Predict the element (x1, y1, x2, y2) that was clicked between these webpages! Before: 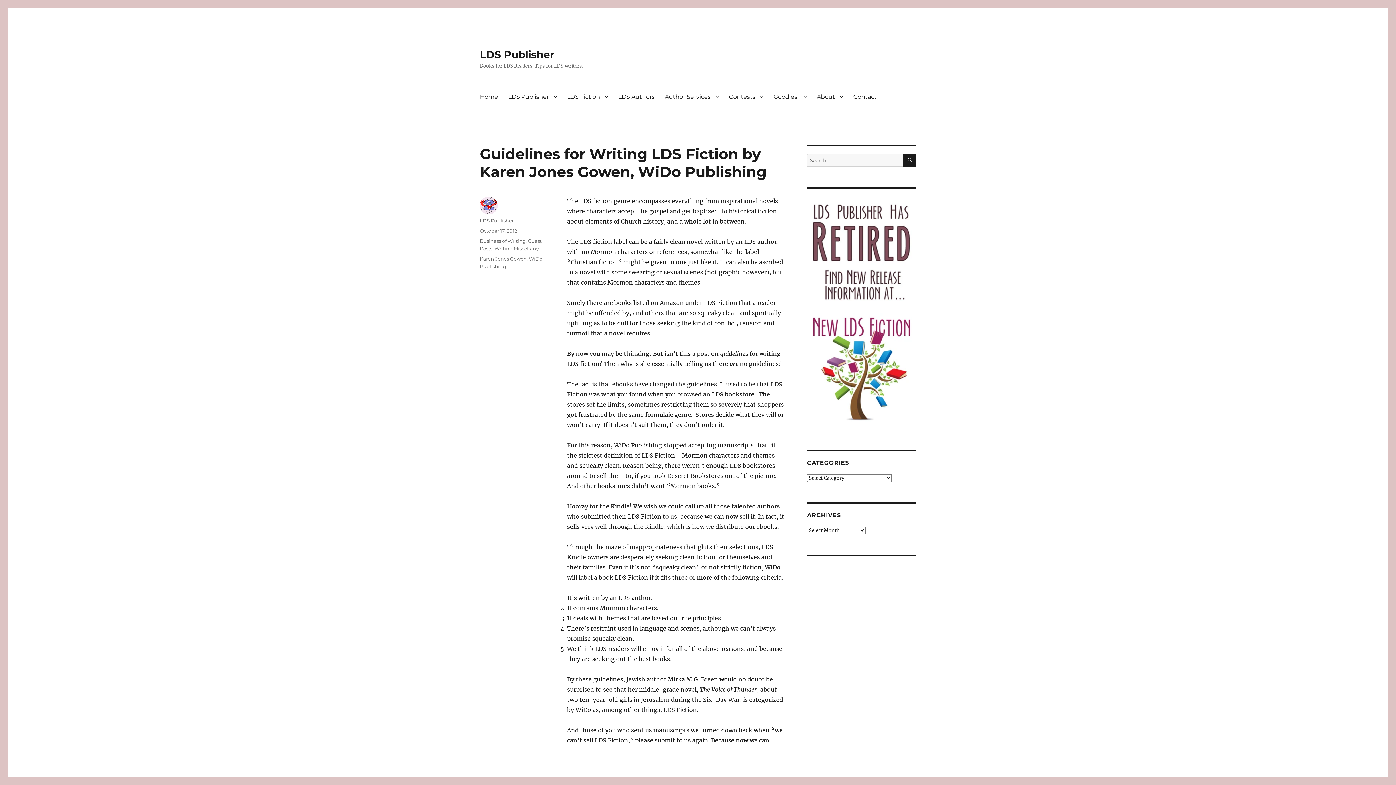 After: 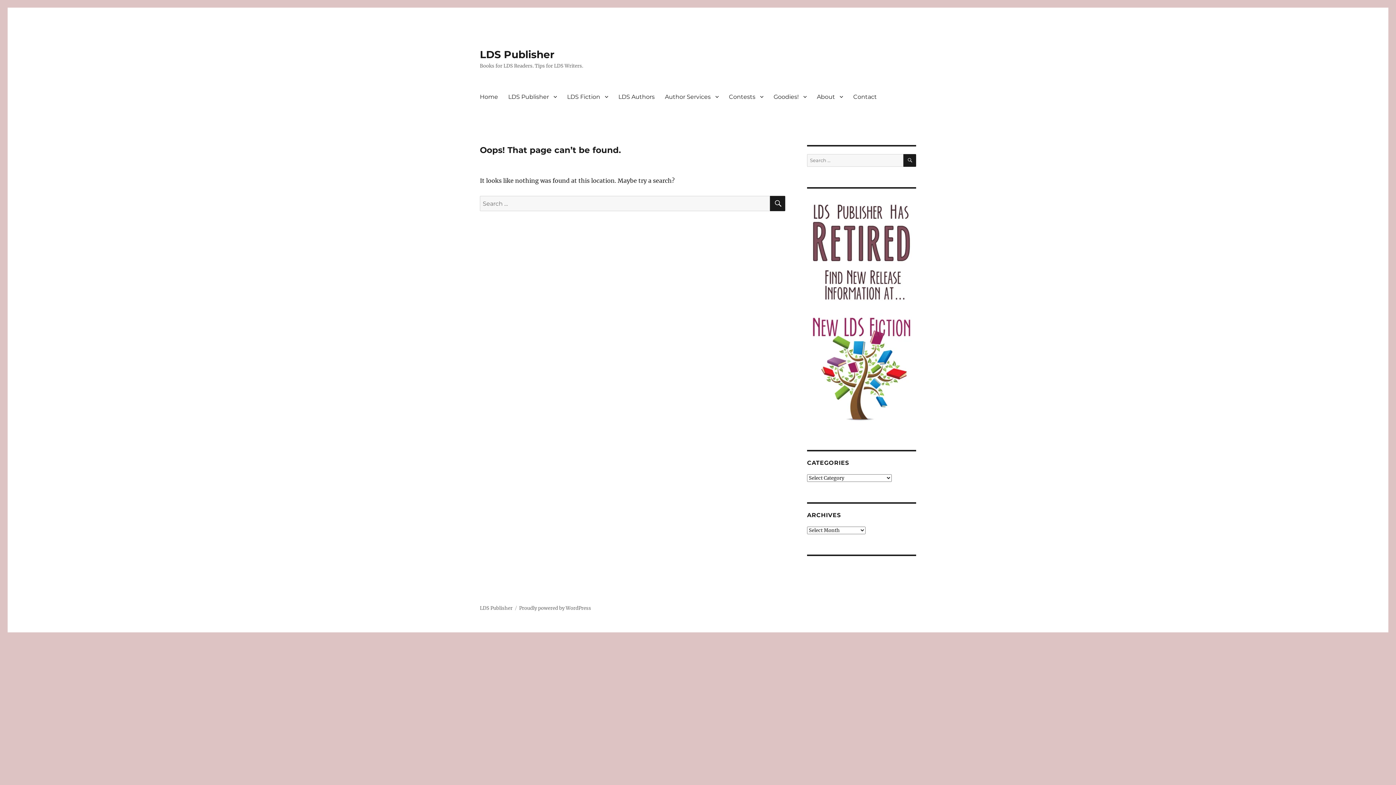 Action: bbox: (848, 89, 882, 104) label: Contact